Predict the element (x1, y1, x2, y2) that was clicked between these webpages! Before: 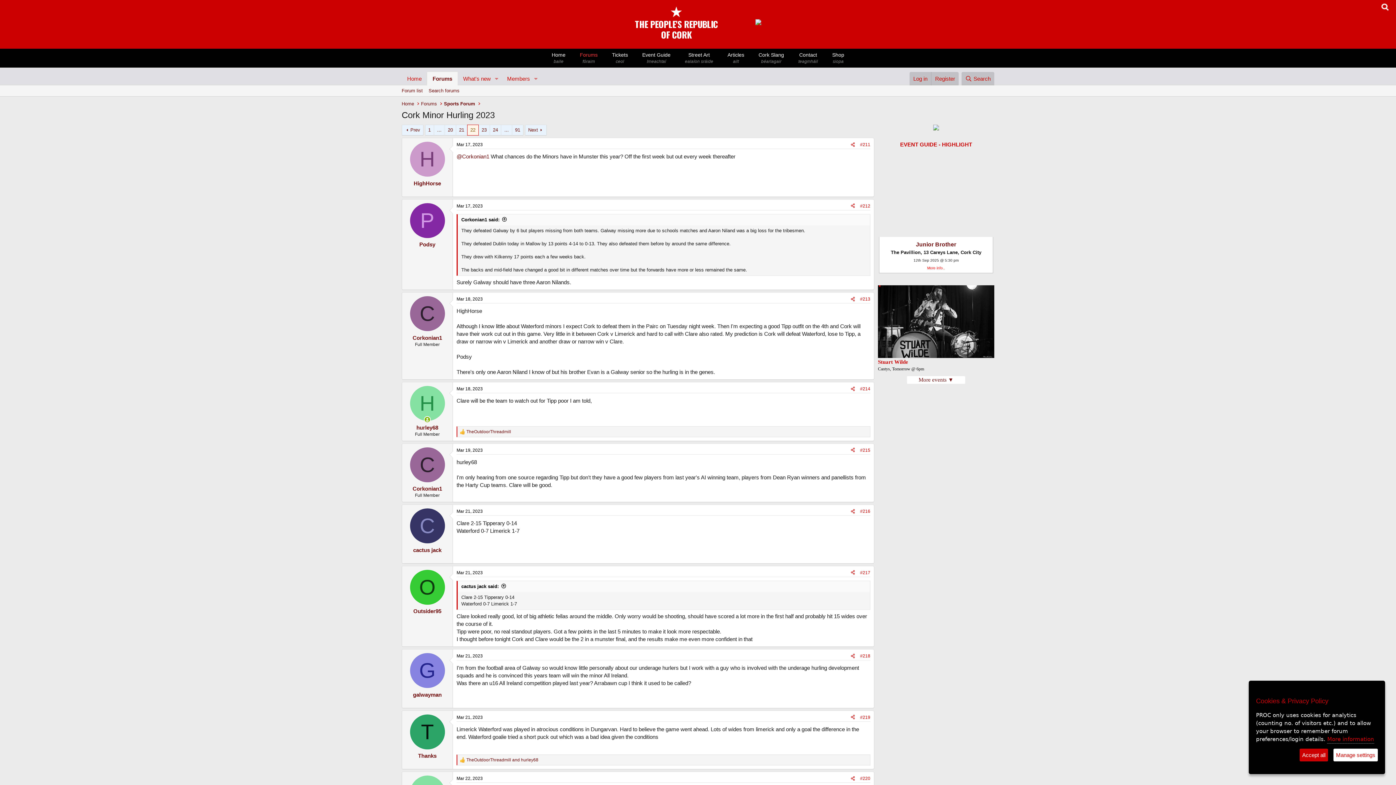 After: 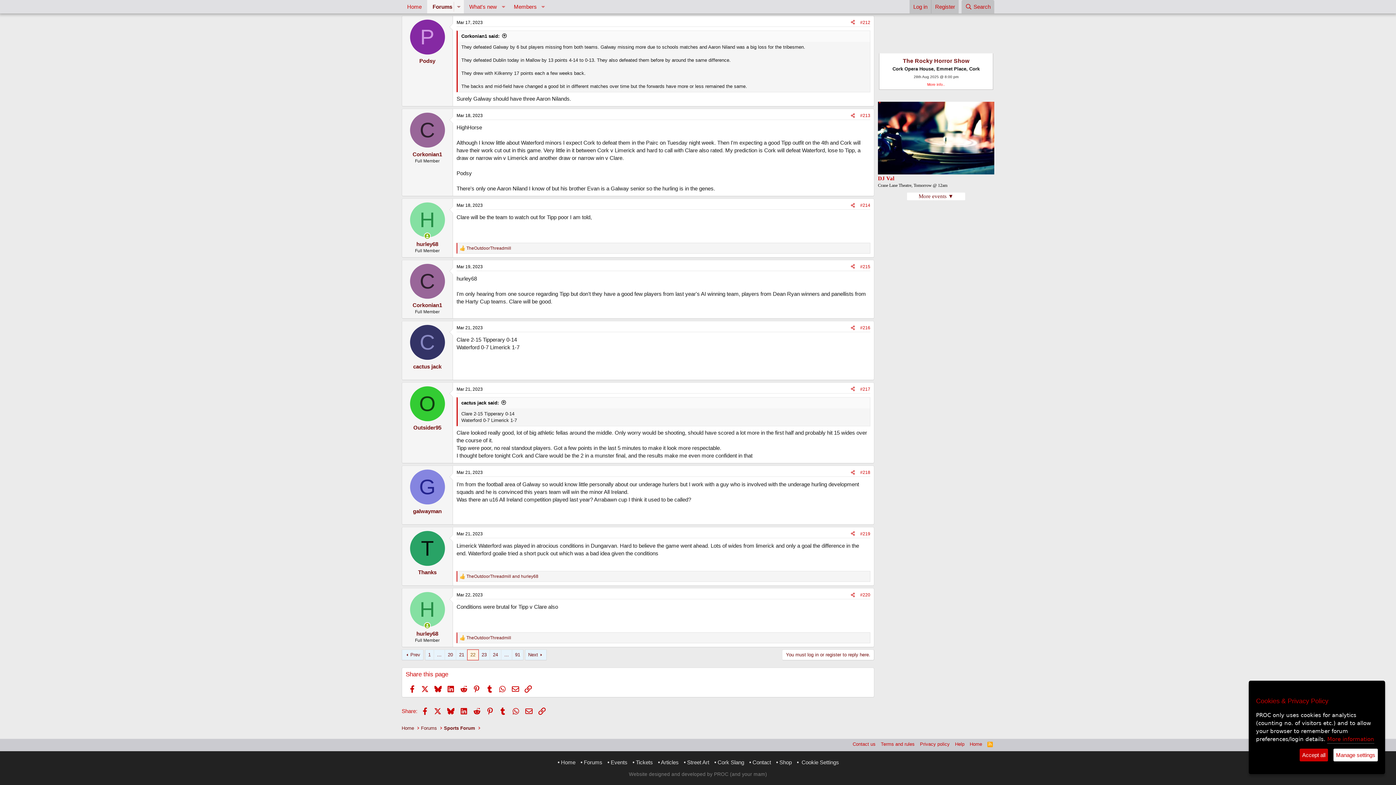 Action: bbox: (860, 776, 870, 781) label: #220